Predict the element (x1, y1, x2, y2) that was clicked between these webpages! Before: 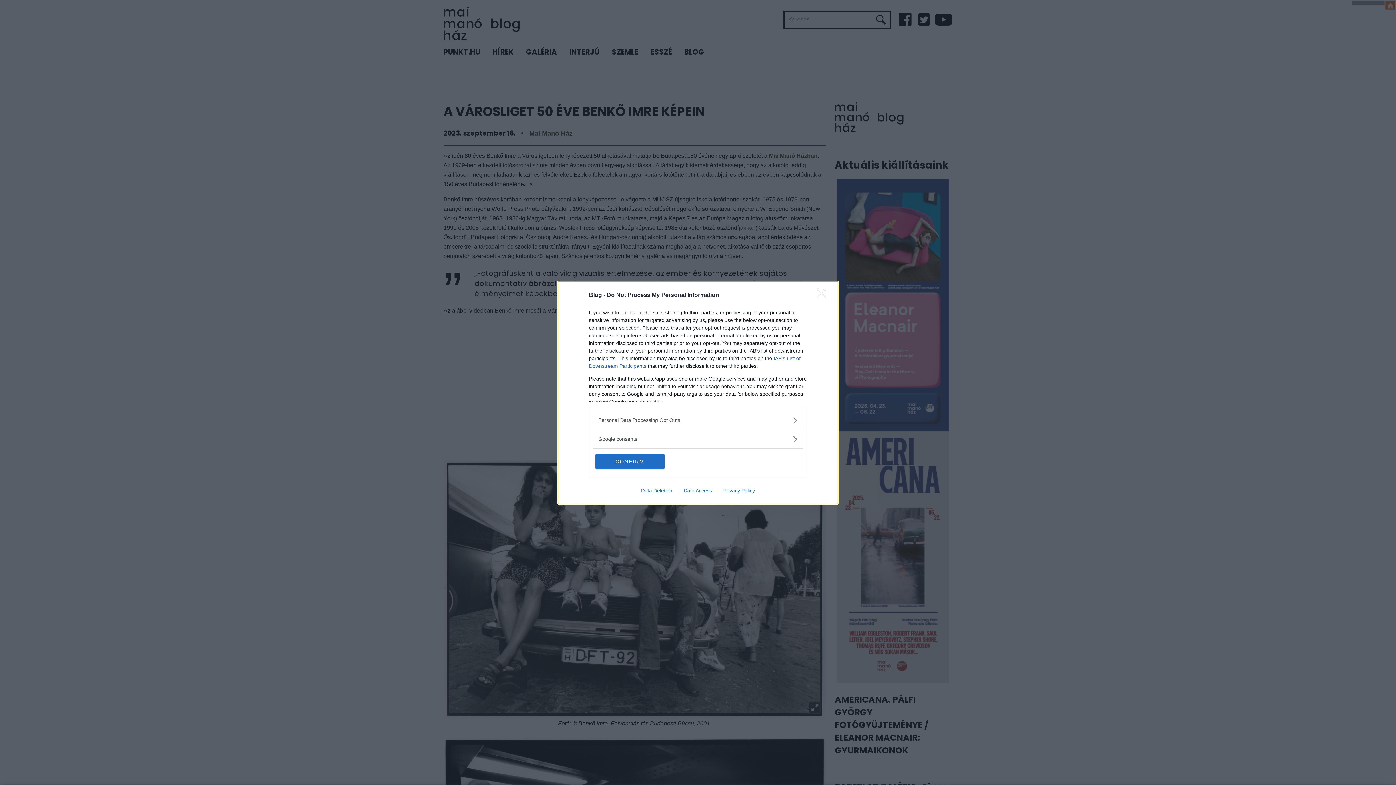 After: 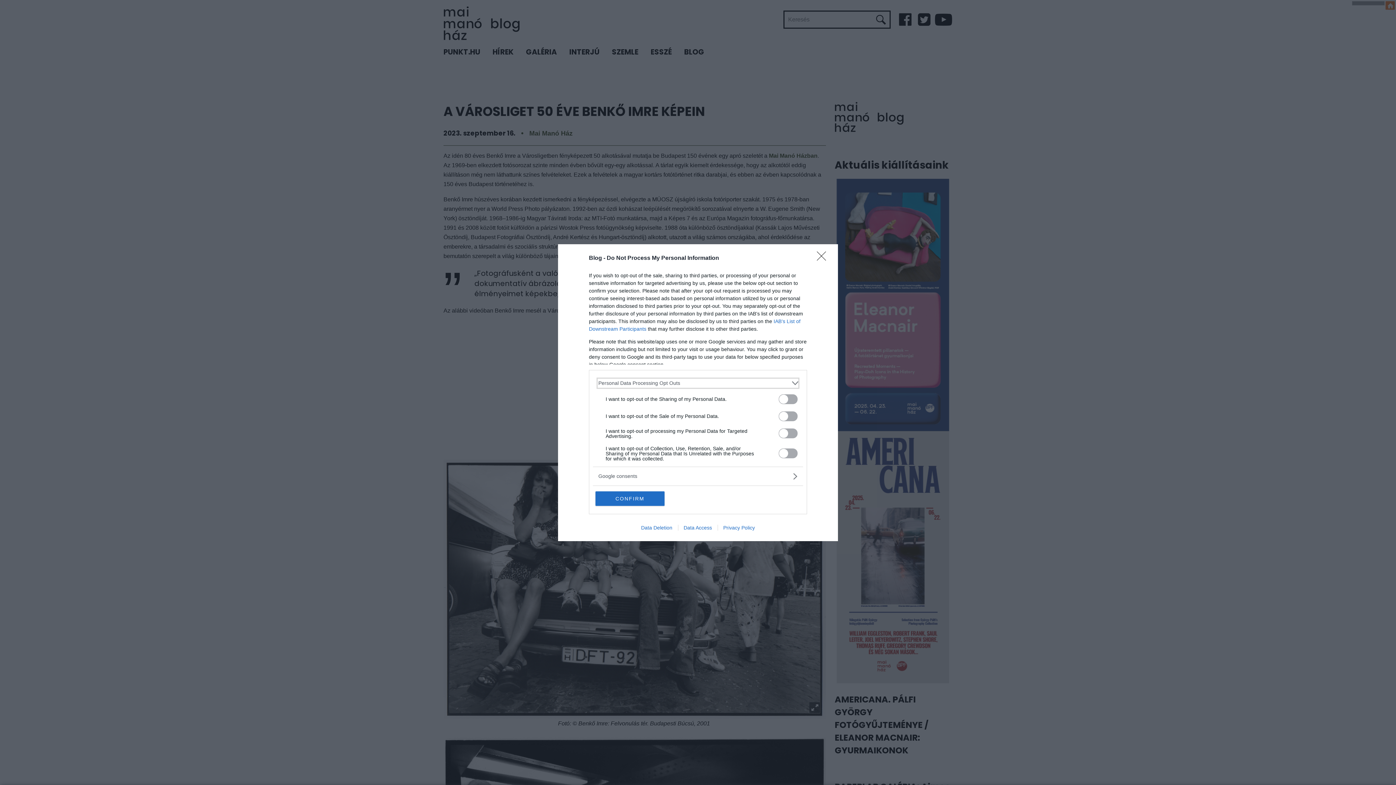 Action: label: Opt-Outs bbox: (598, 416, 797, 424)